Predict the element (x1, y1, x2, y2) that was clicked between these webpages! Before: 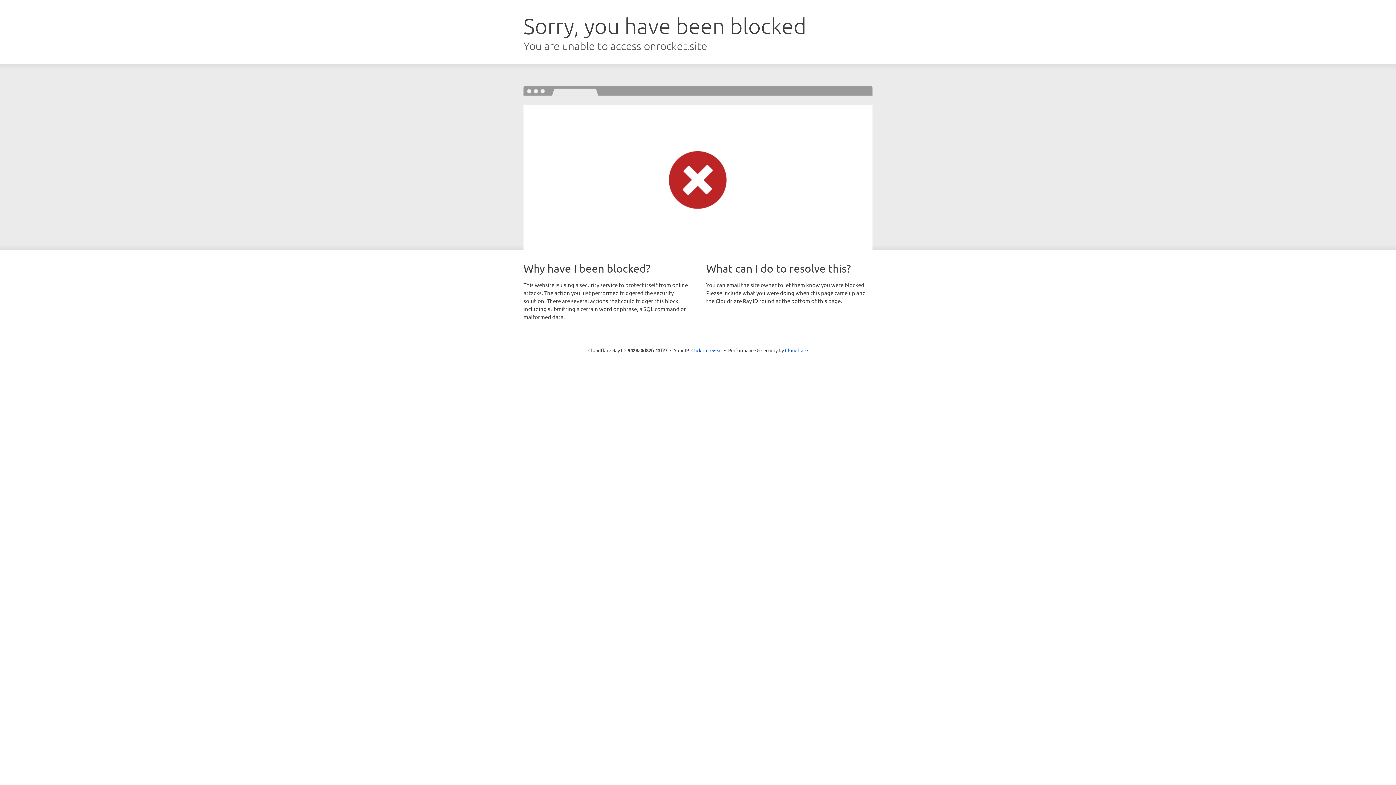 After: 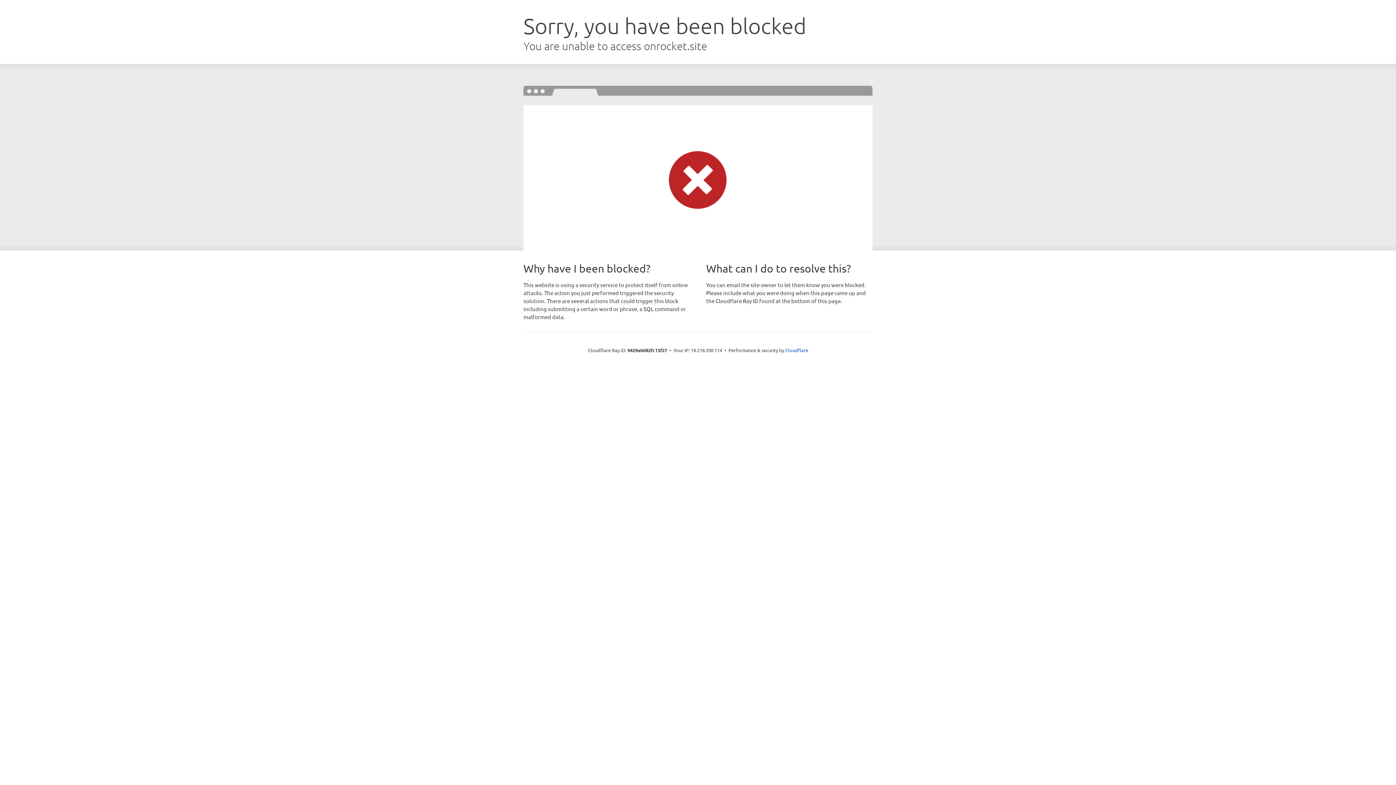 Action: bbox: (691, 346, 722, 353) label: Click to reveal